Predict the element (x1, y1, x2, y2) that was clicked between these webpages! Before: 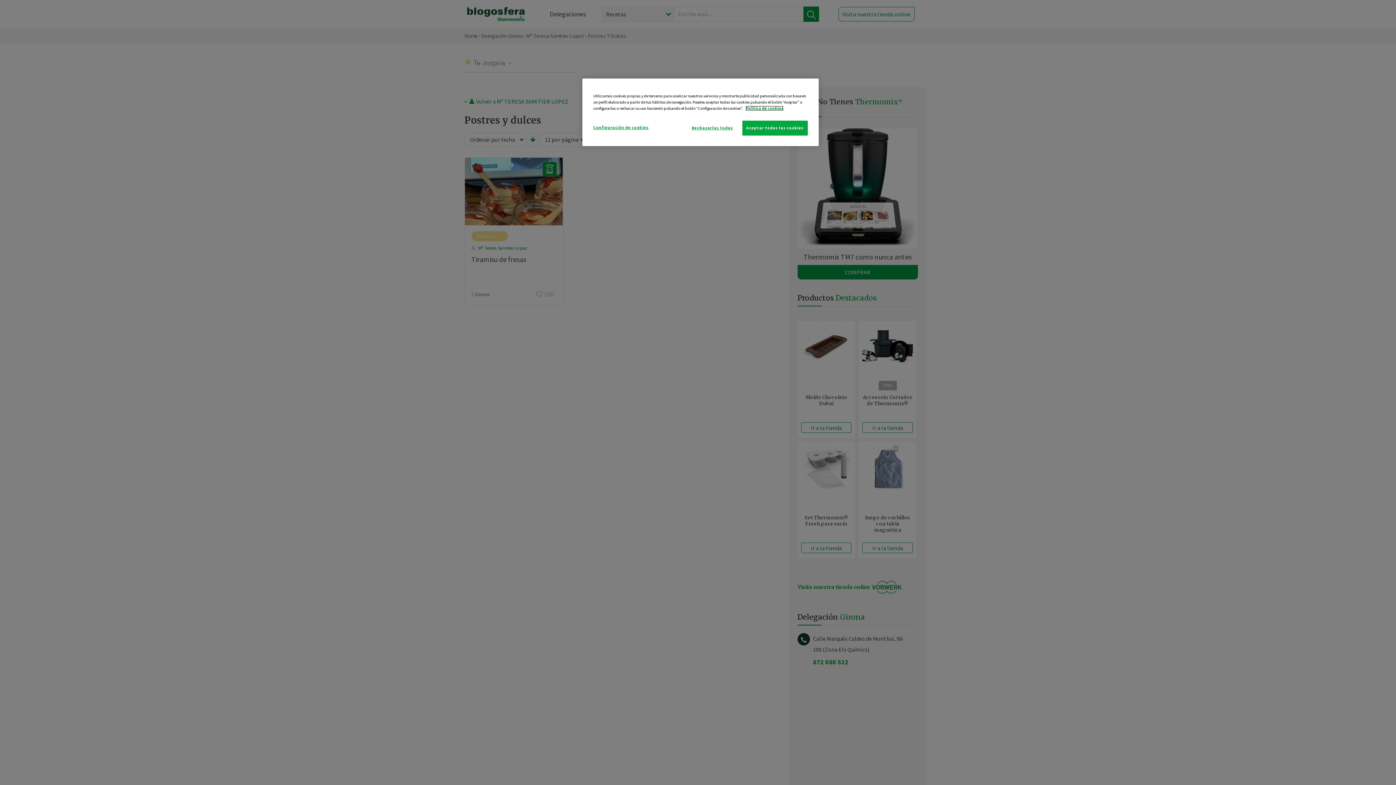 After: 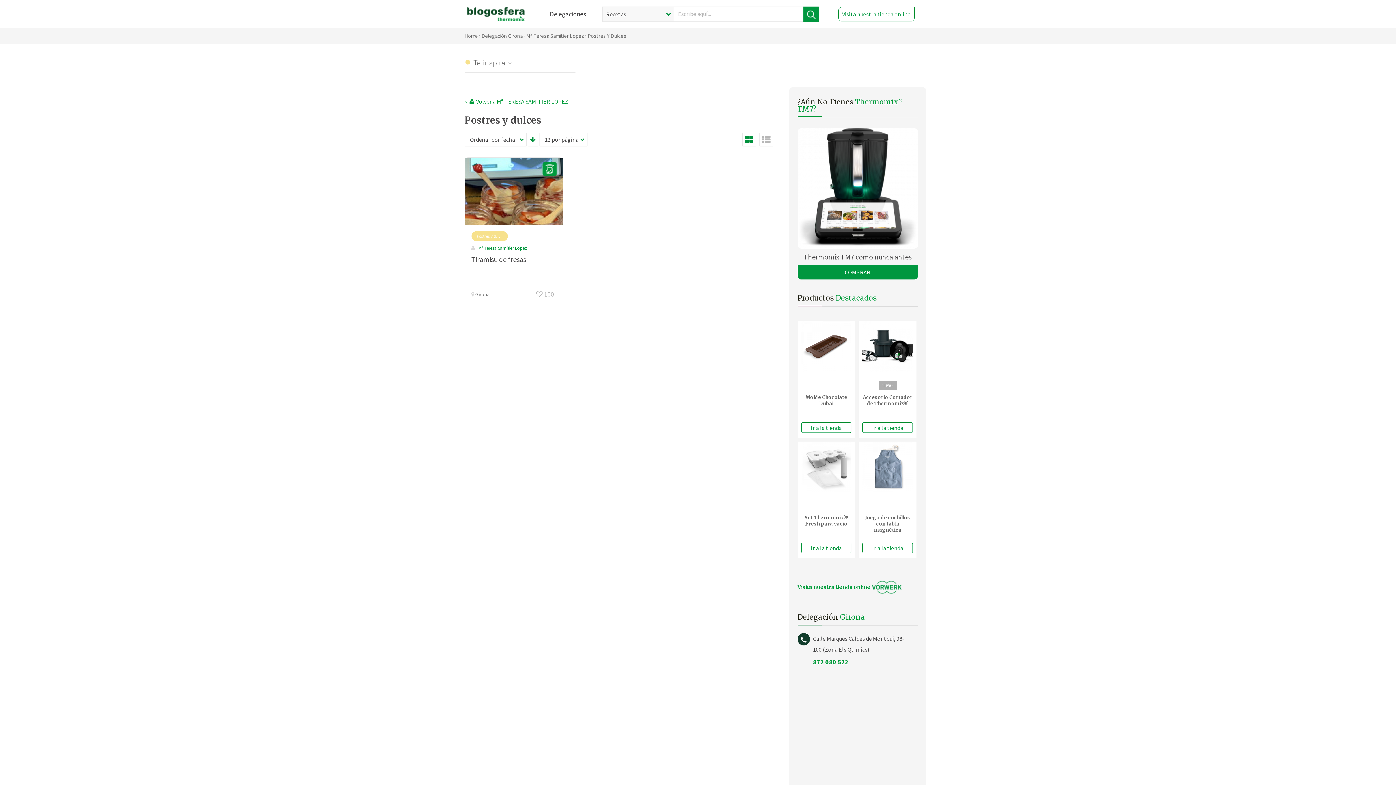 Action: bbox: (687, 120, 737, 135) label: Rechazarlas todas